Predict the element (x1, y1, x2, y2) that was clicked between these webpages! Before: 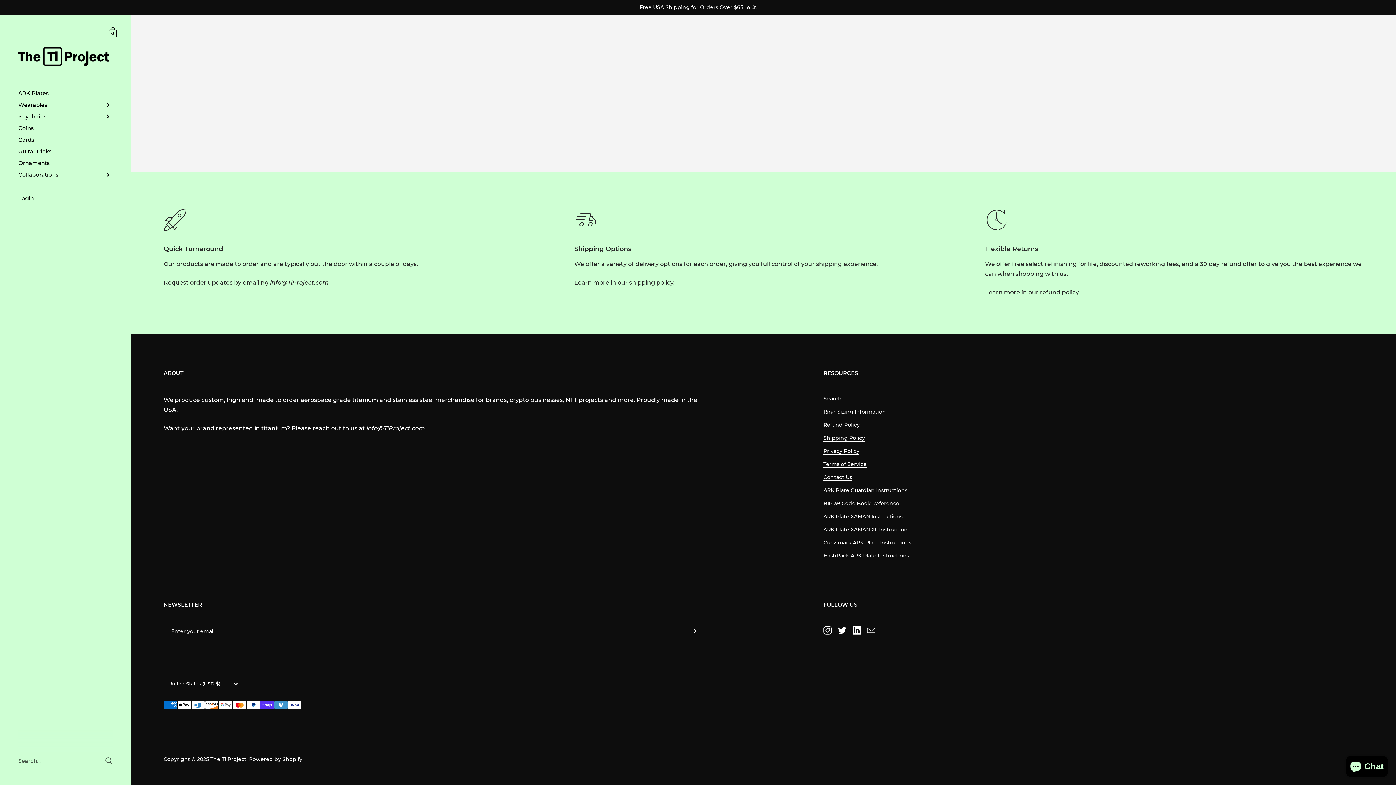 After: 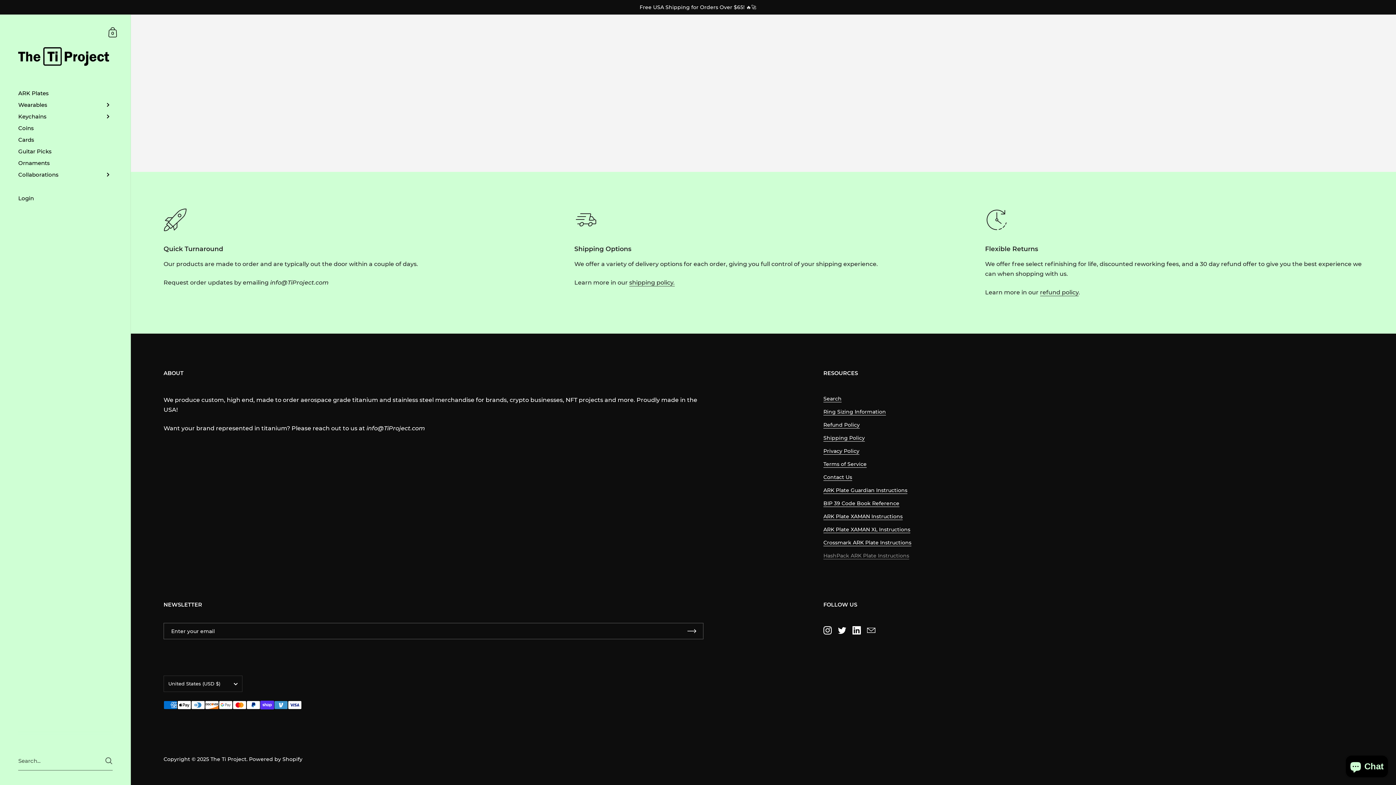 Action: bbox: (823, 552, 909, 559) label: HashPack ARK Plate Instructions